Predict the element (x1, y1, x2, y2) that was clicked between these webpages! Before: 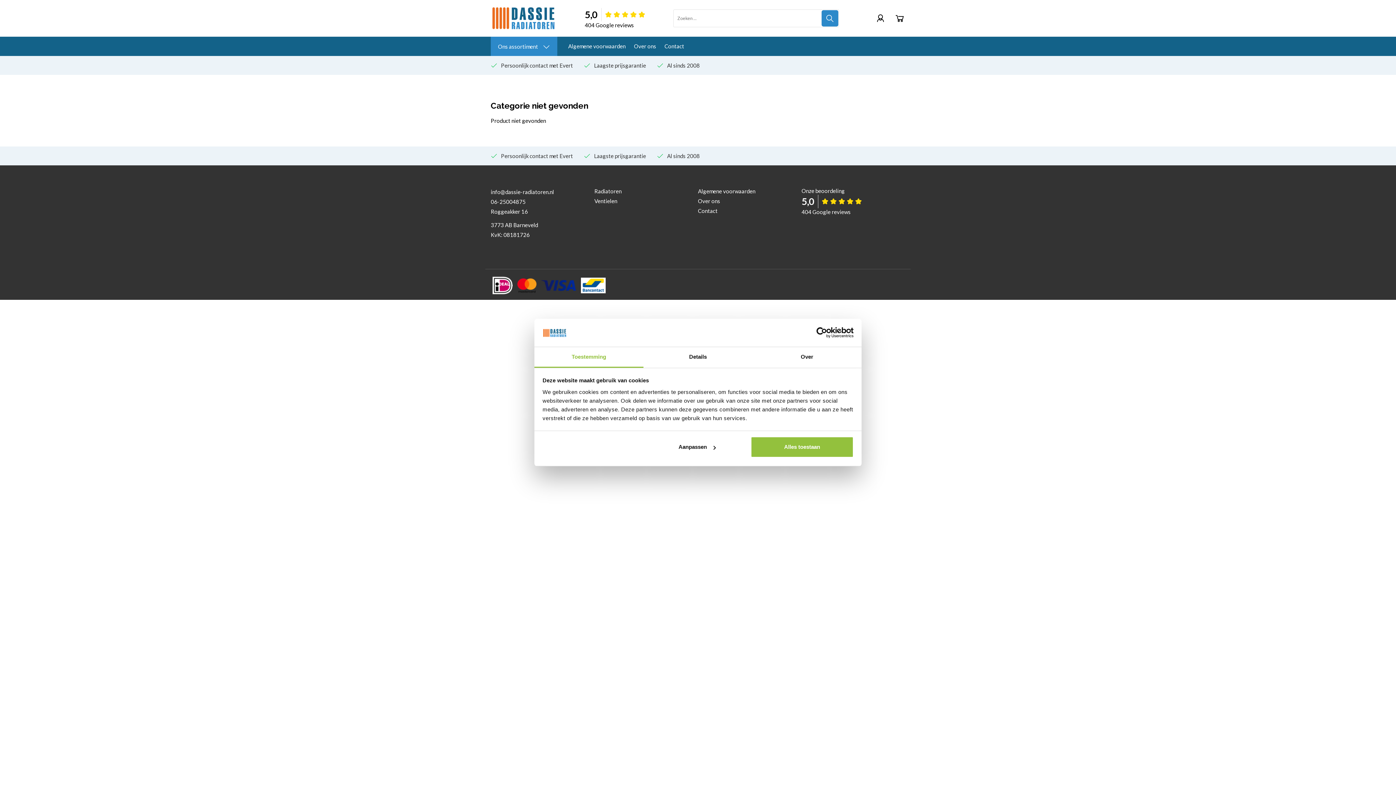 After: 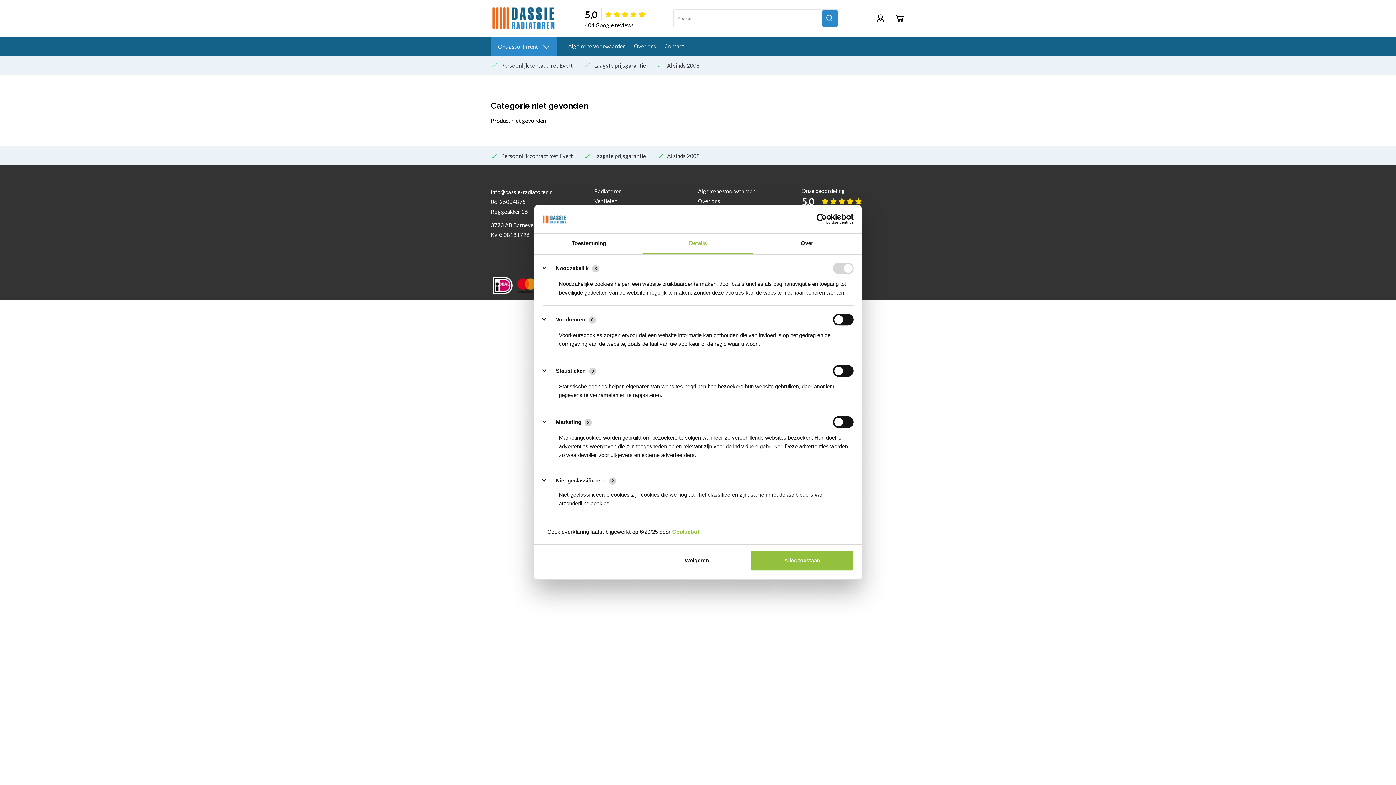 Action: bbox: (645, 436, 748, 457) label: Aanpassen